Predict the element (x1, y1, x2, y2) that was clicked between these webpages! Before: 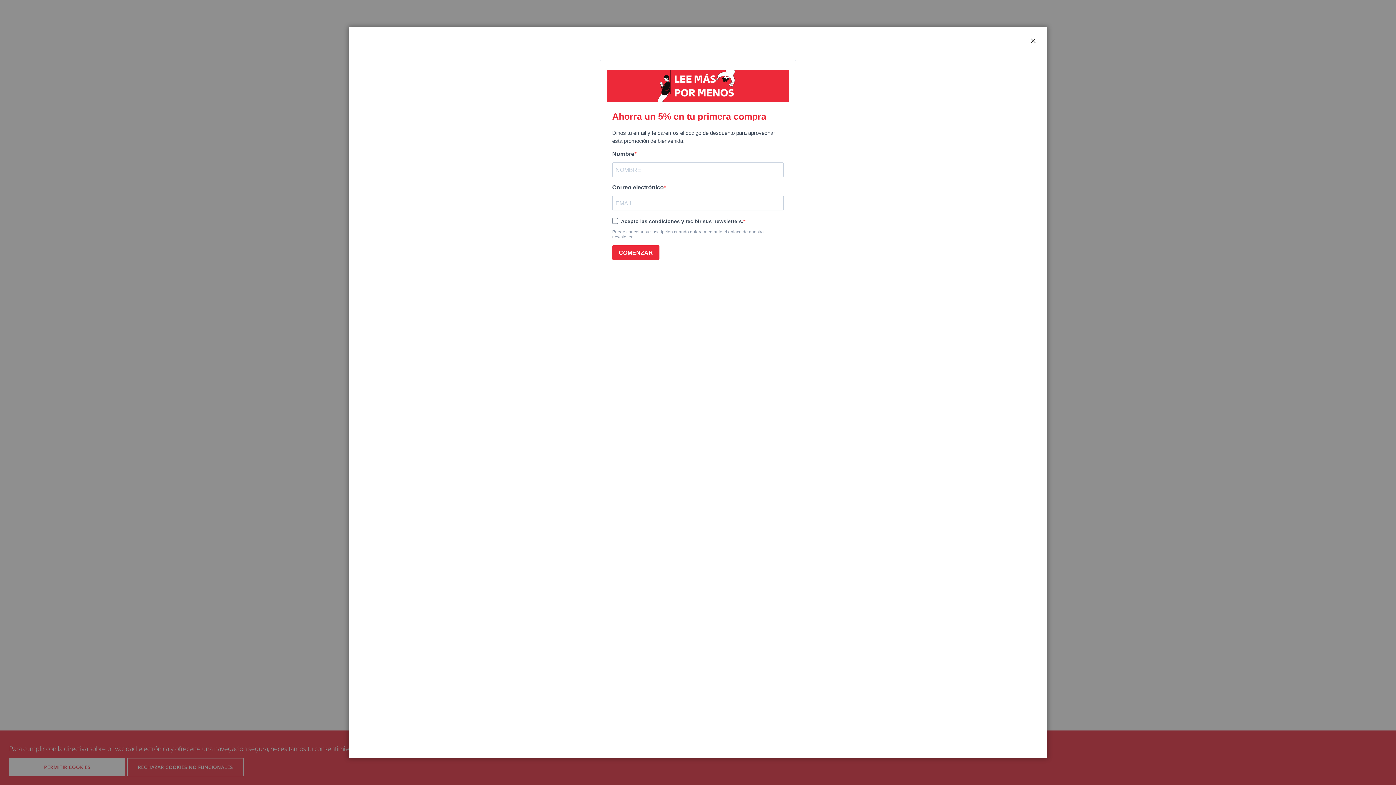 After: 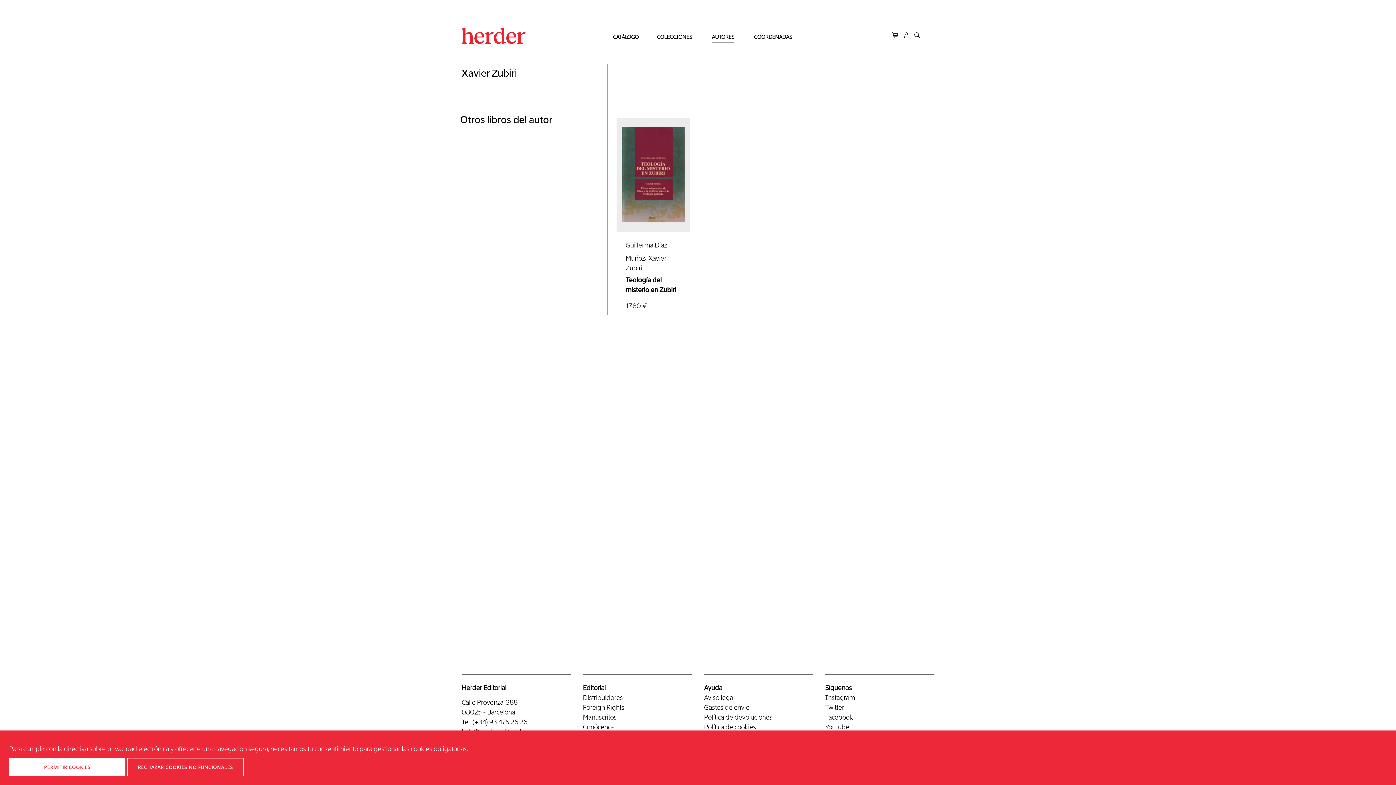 Action: bbox: (1029, 36, 1038, 45) label: CERRAR